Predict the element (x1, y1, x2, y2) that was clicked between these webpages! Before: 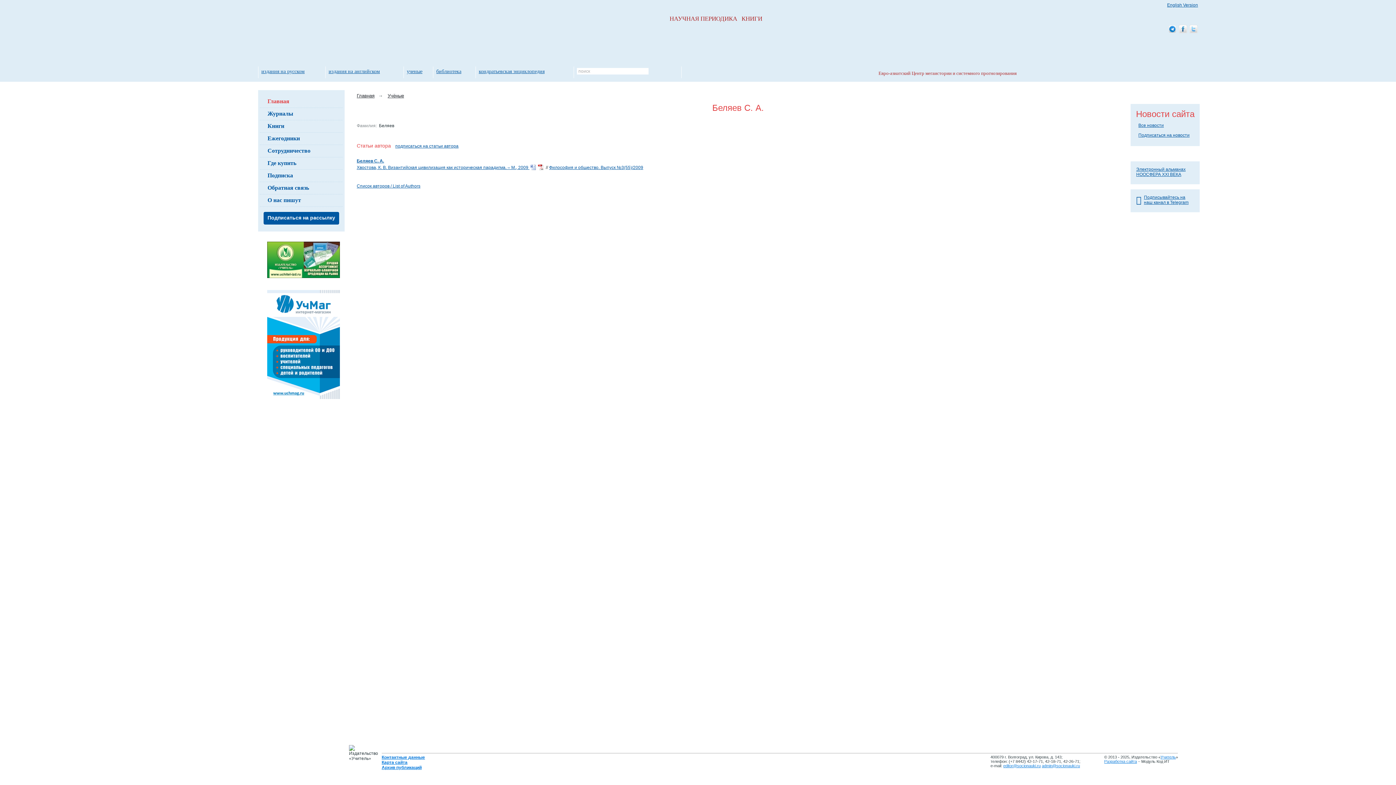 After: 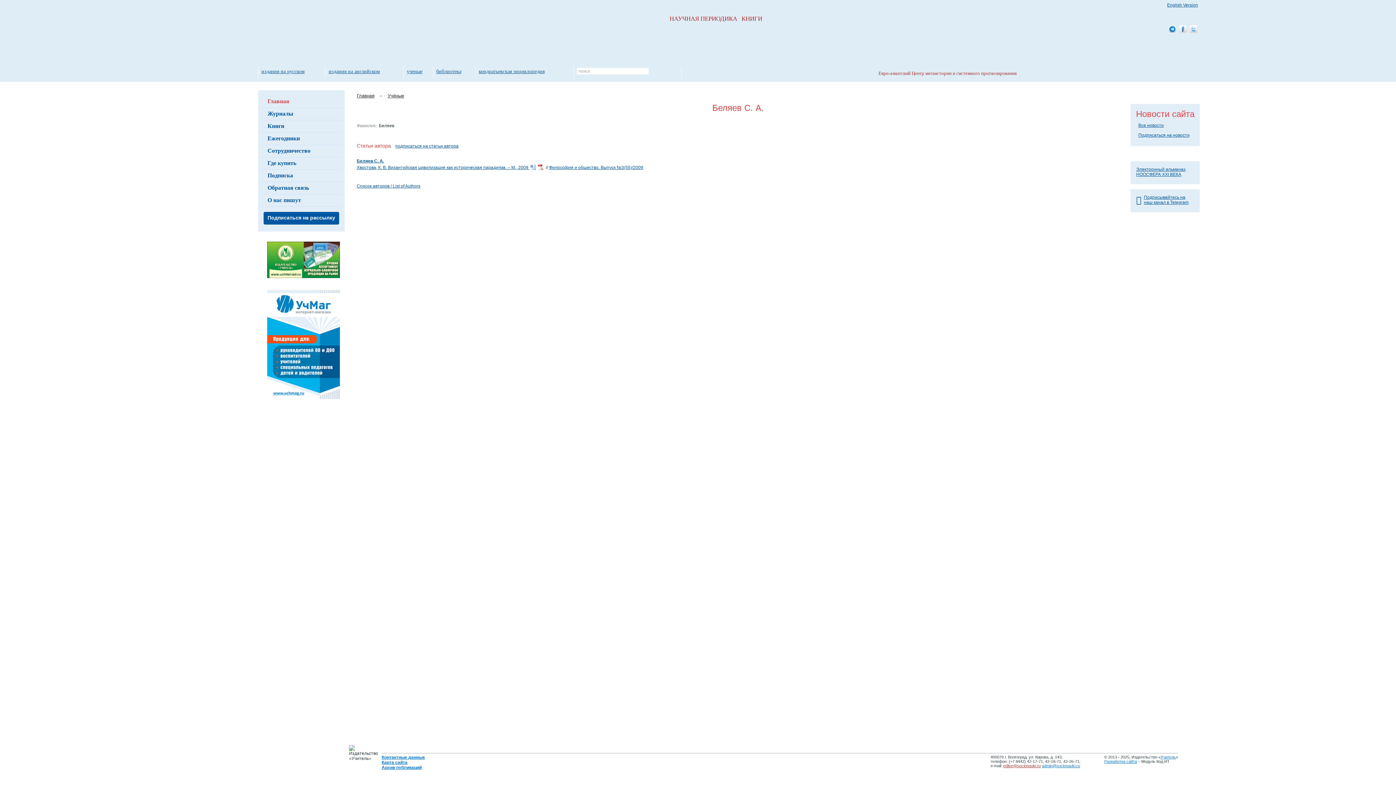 Action: label: editor@socionauki.ru bbox: (1003, 764, 1040, 768)